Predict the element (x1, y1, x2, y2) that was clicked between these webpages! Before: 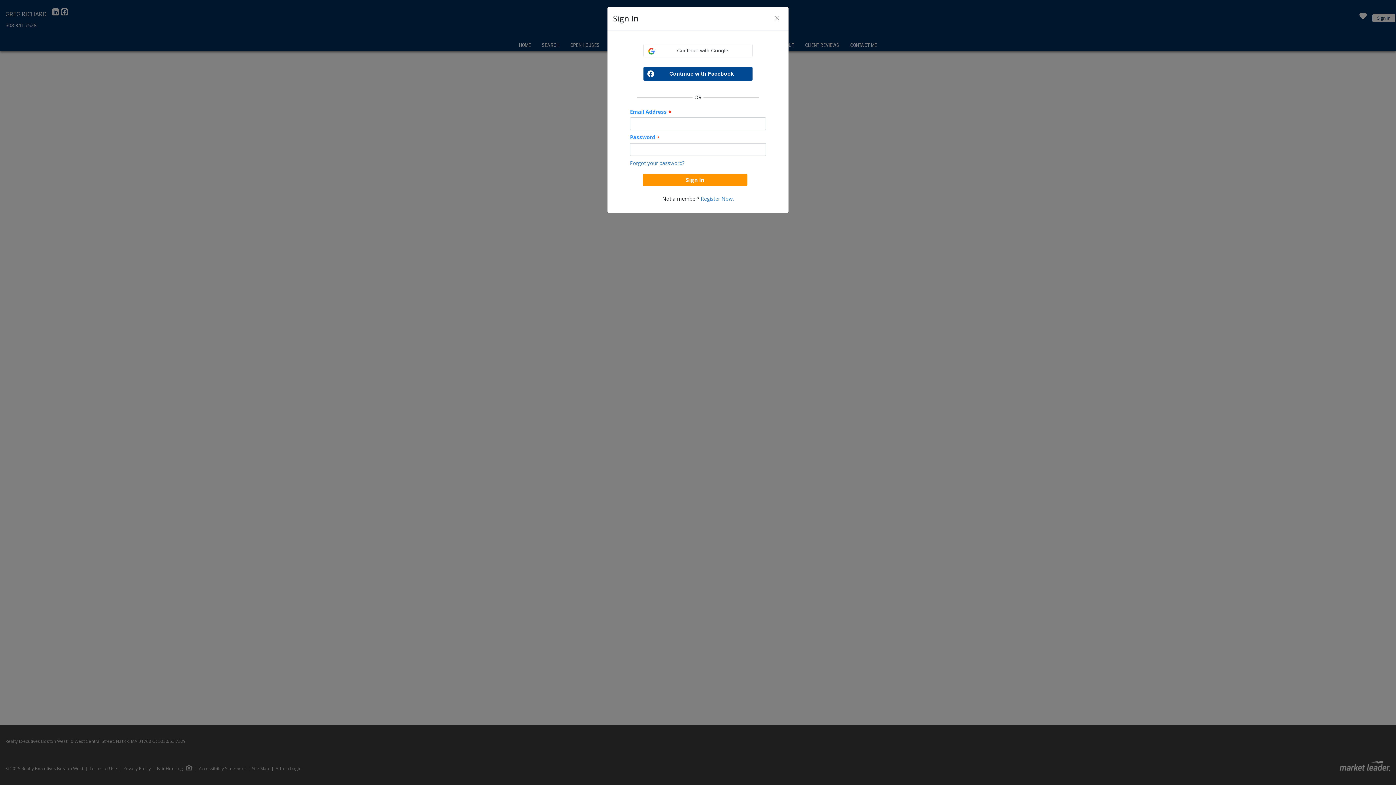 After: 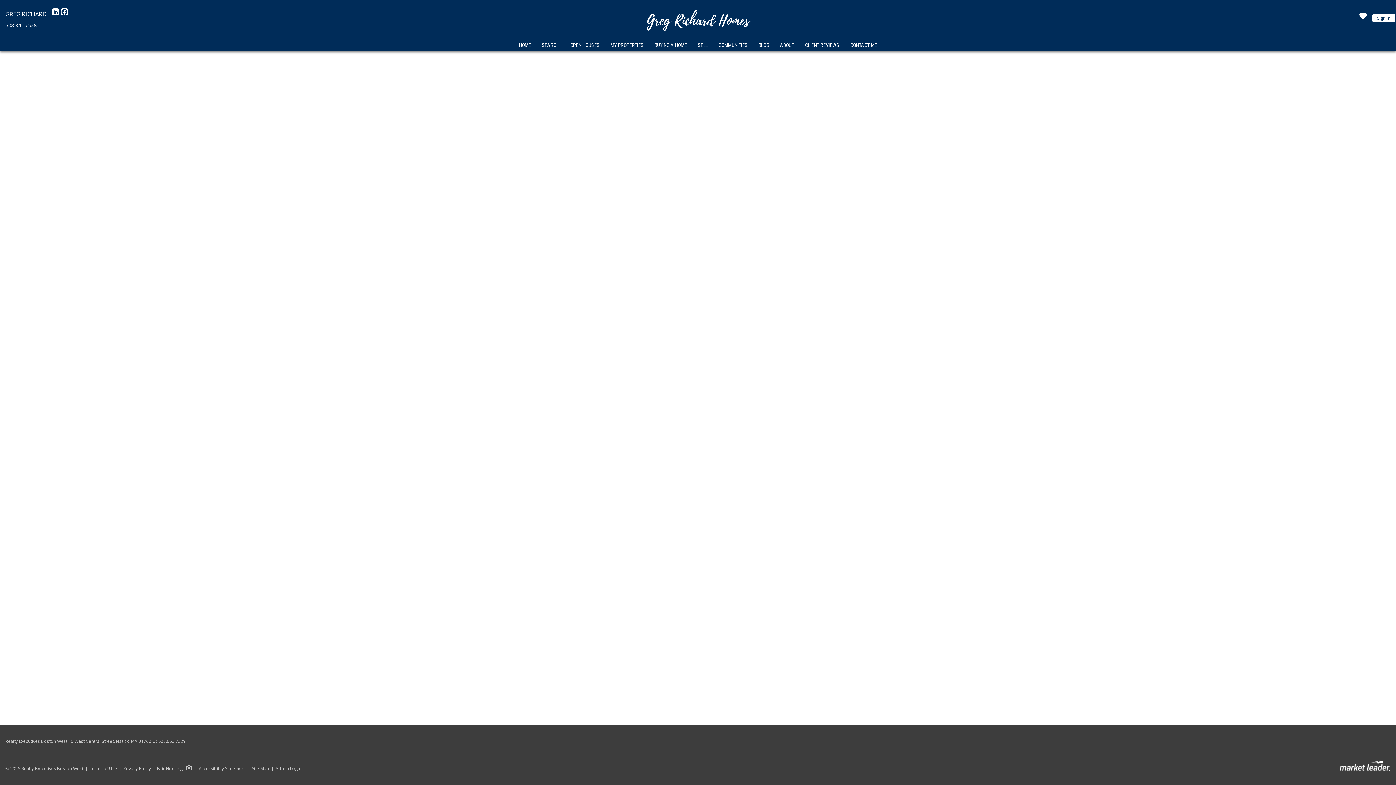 Action: bbox: (767, 8, 786, 28) label: Close